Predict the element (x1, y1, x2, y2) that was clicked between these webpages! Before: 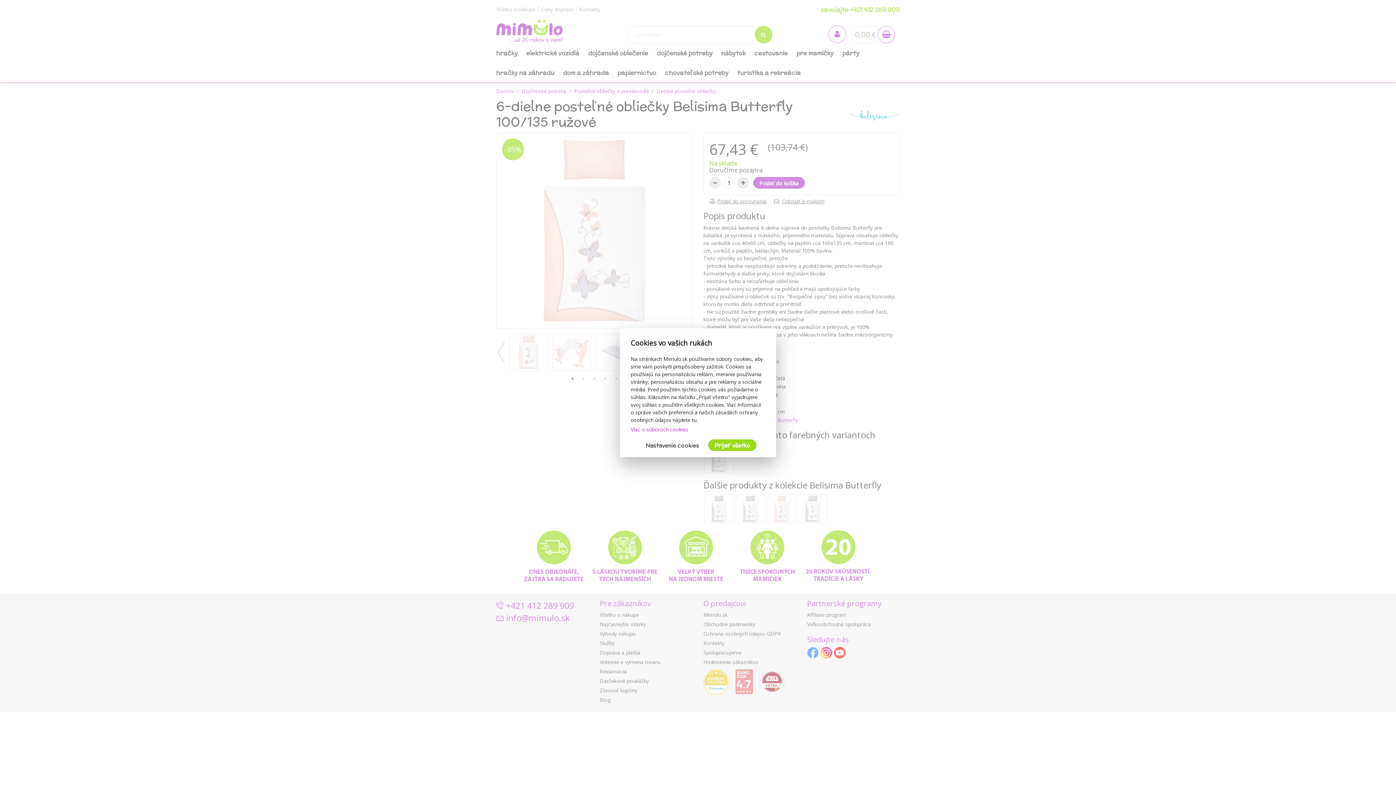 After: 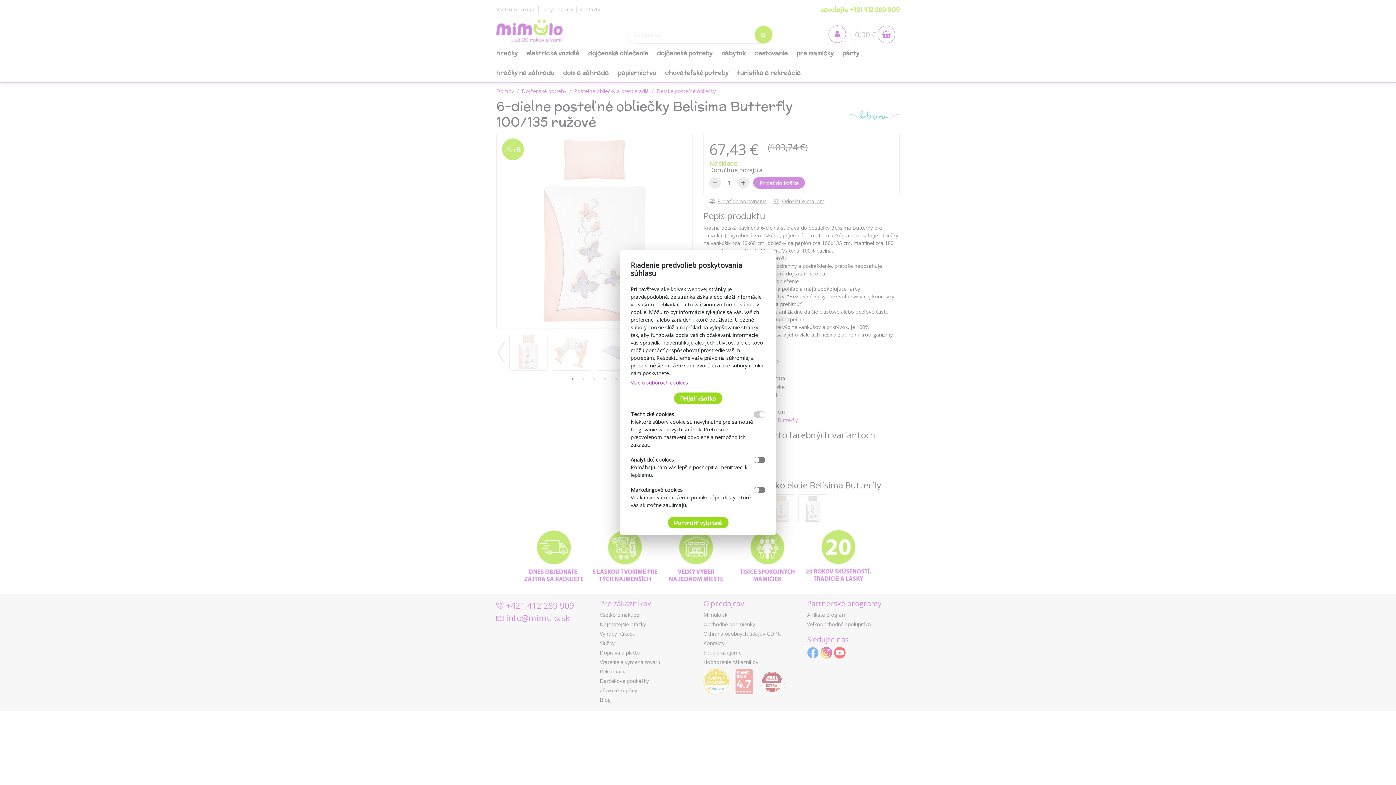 Action: label: Nastavenie cookies bbox: (639, 439, 705, 451)